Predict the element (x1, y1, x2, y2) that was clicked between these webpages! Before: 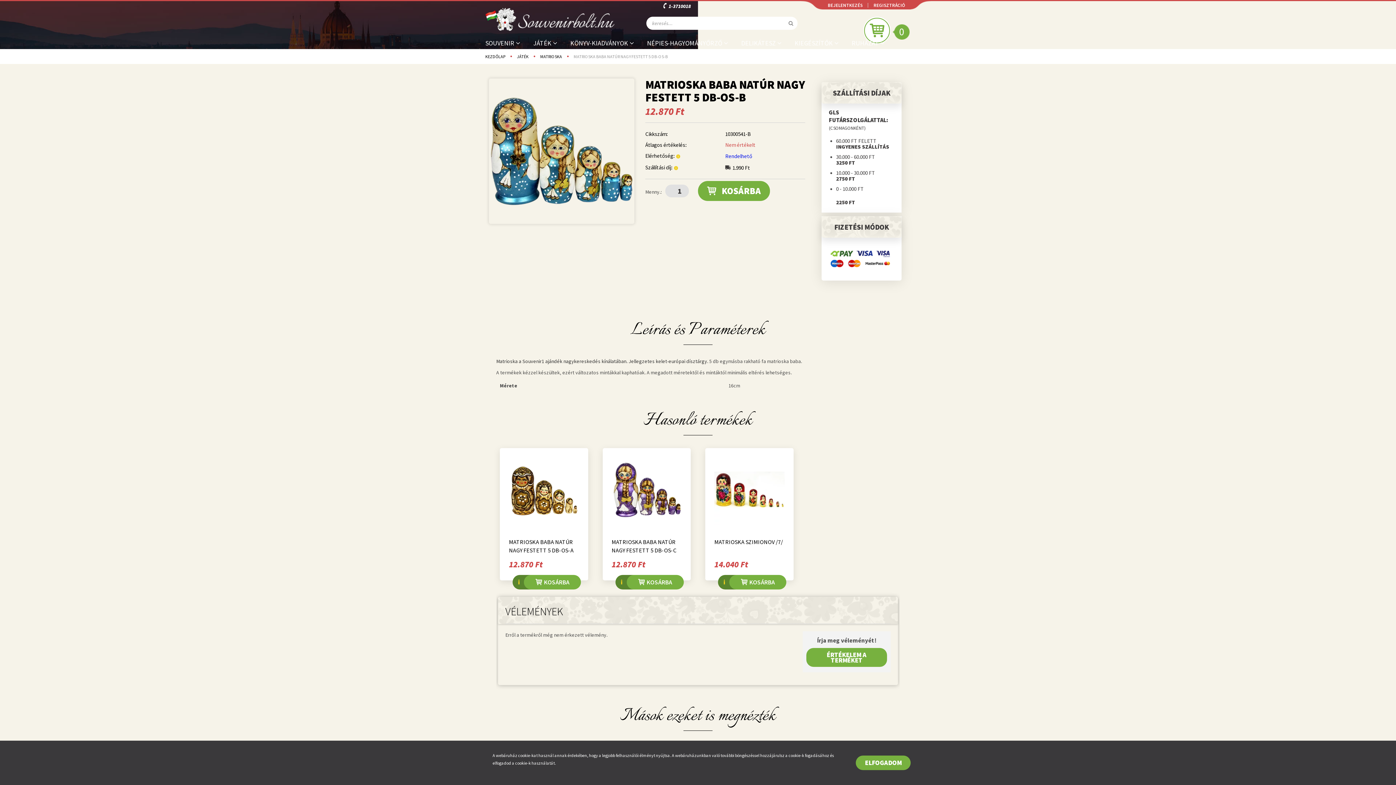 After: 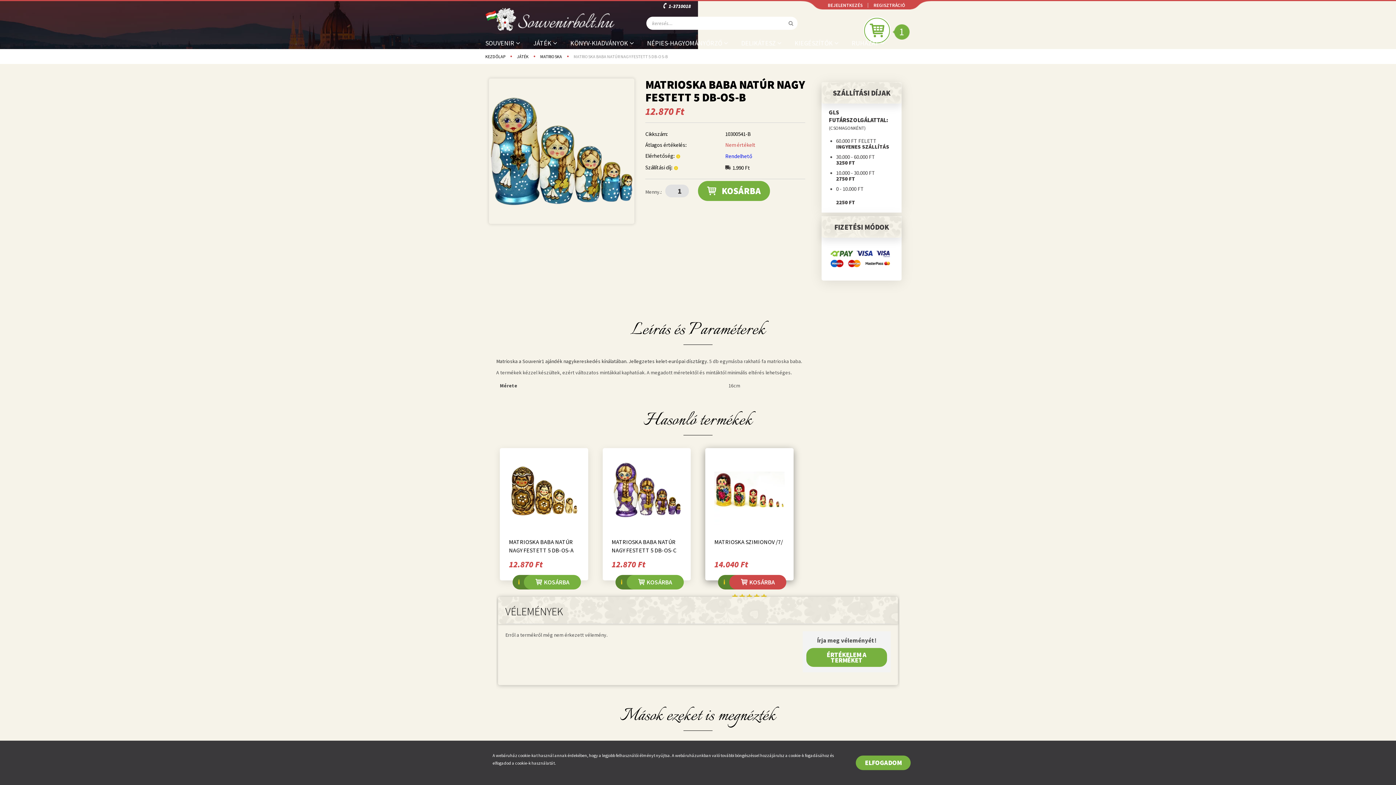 Action: label: KOSÁRBA bbox: (729, 575, 786, 589)